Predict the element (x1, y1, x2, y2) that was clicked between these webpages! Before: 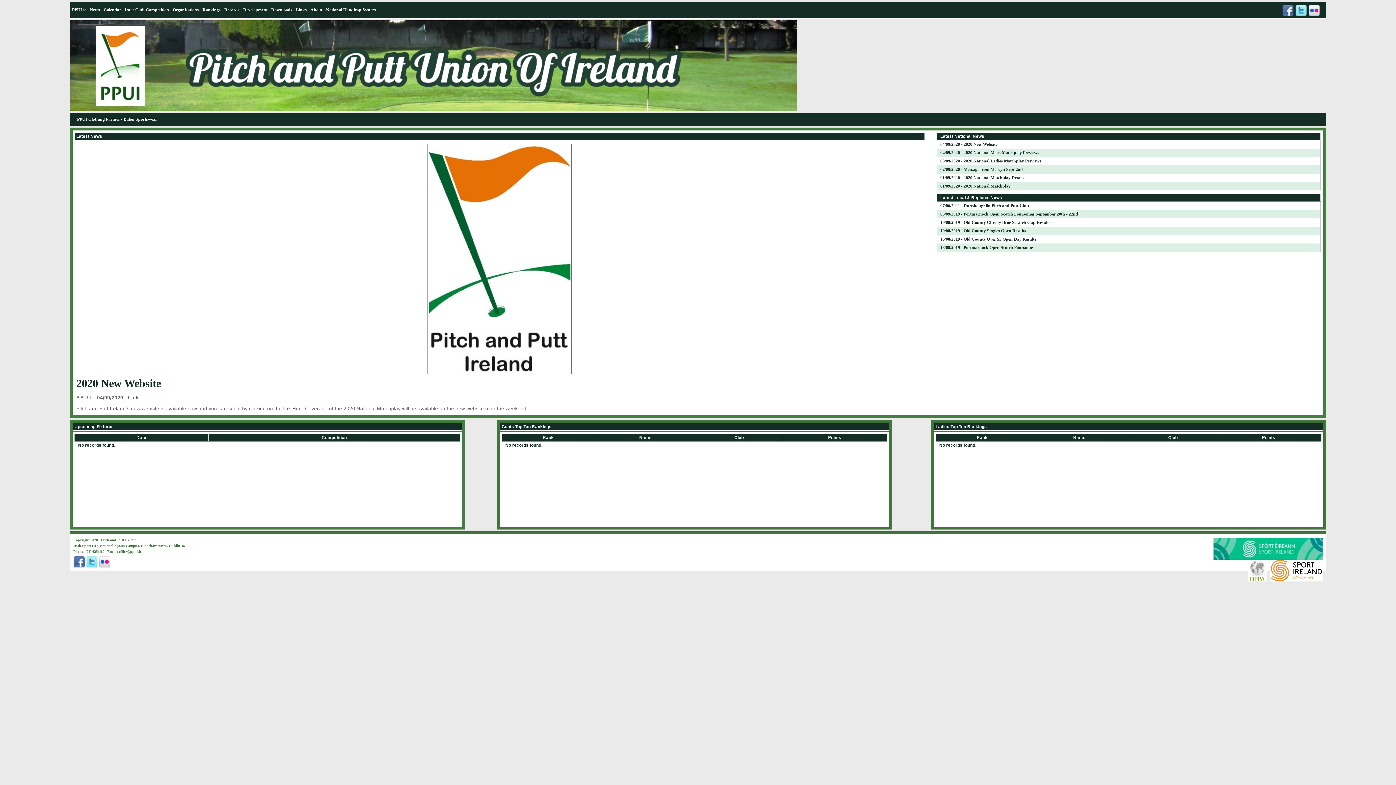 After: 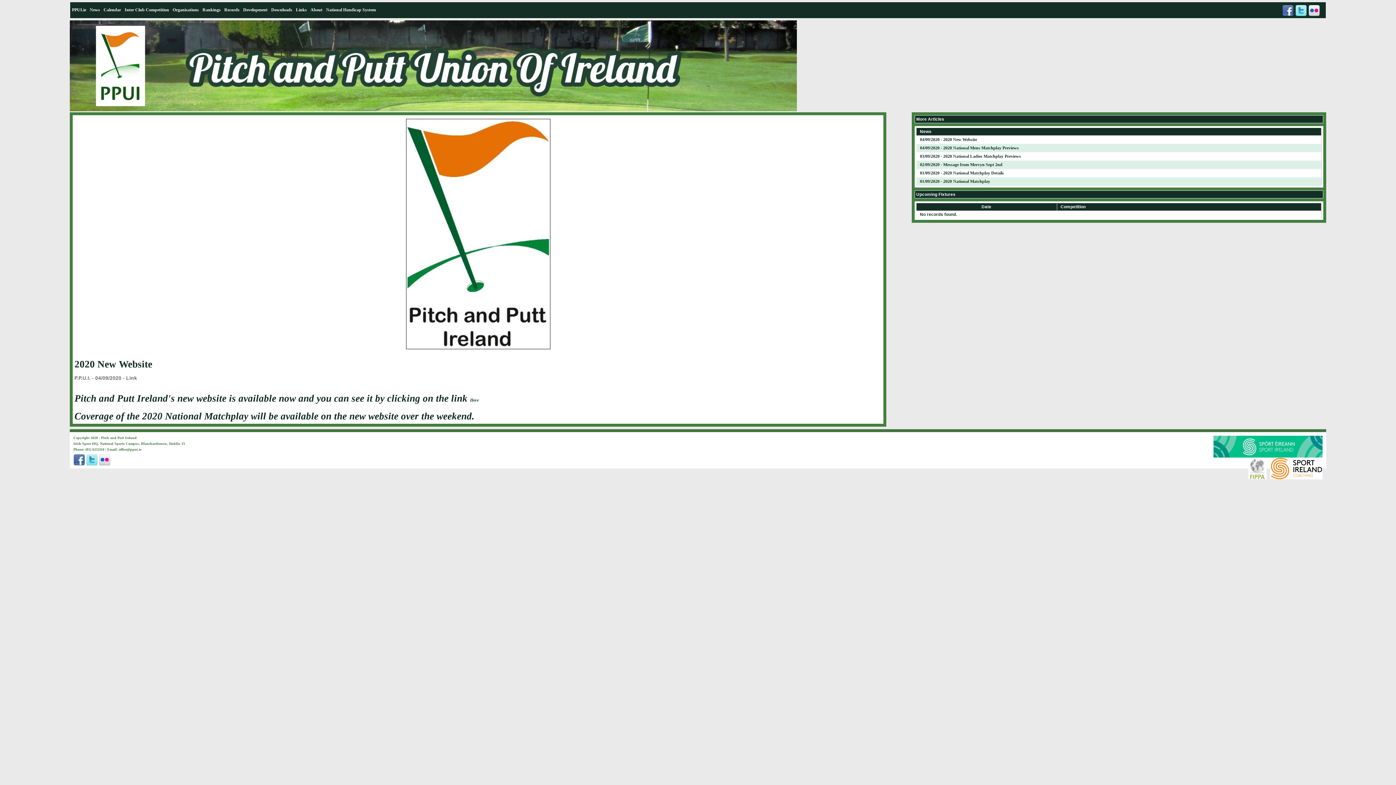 Action: label: 2020 New Website bbox: (76, 377, 161, 389)